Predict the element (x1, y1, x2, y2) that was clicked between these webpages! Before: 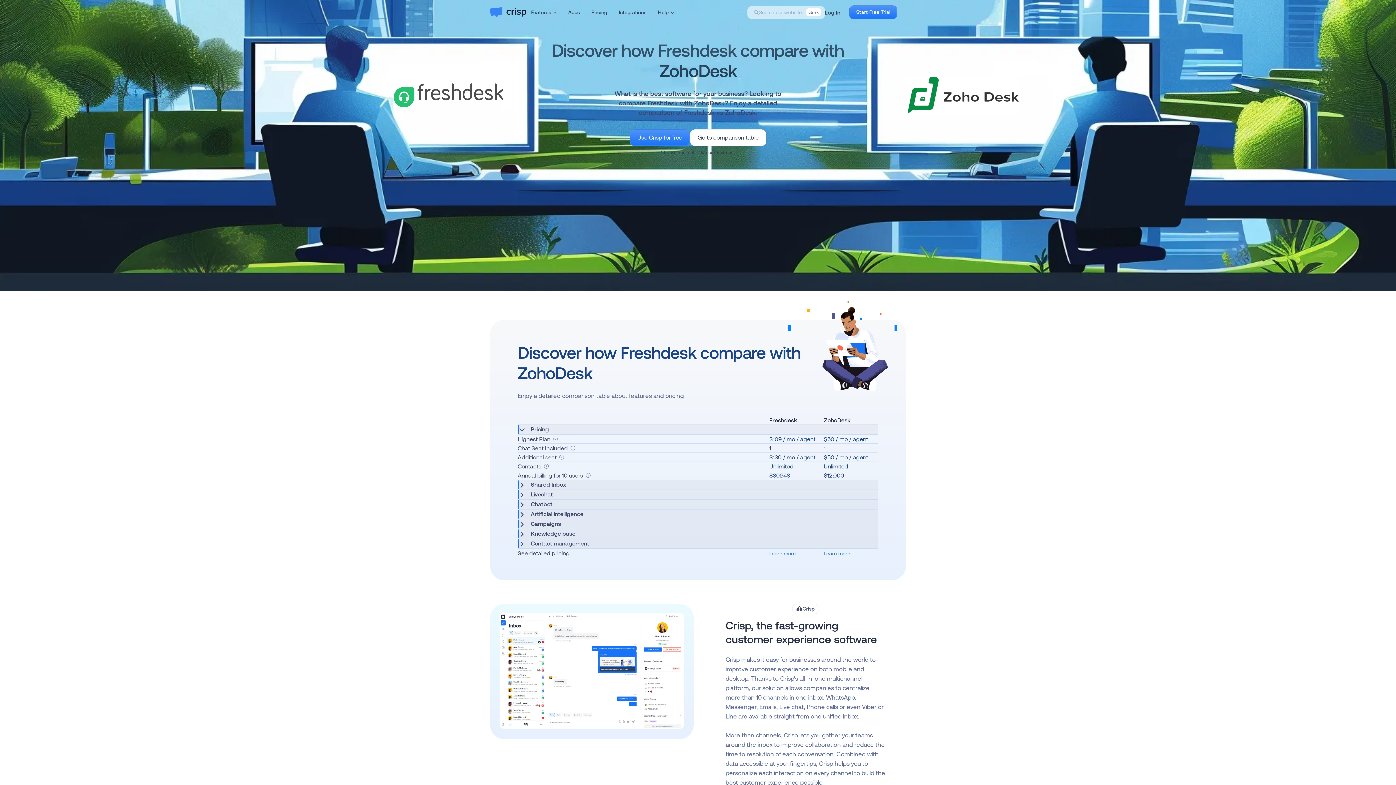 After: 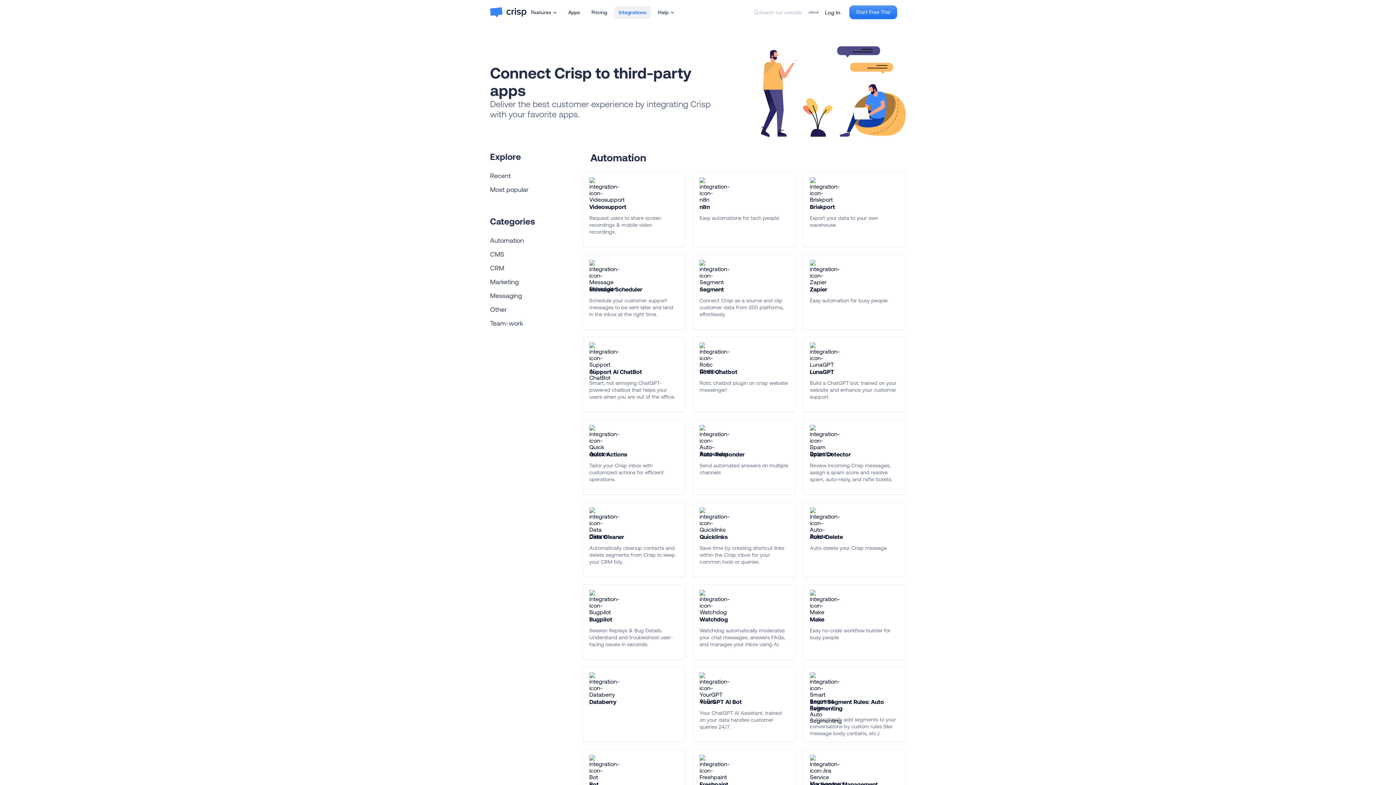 Action: label: Integrations bbox: (614, 5, 651, 18)